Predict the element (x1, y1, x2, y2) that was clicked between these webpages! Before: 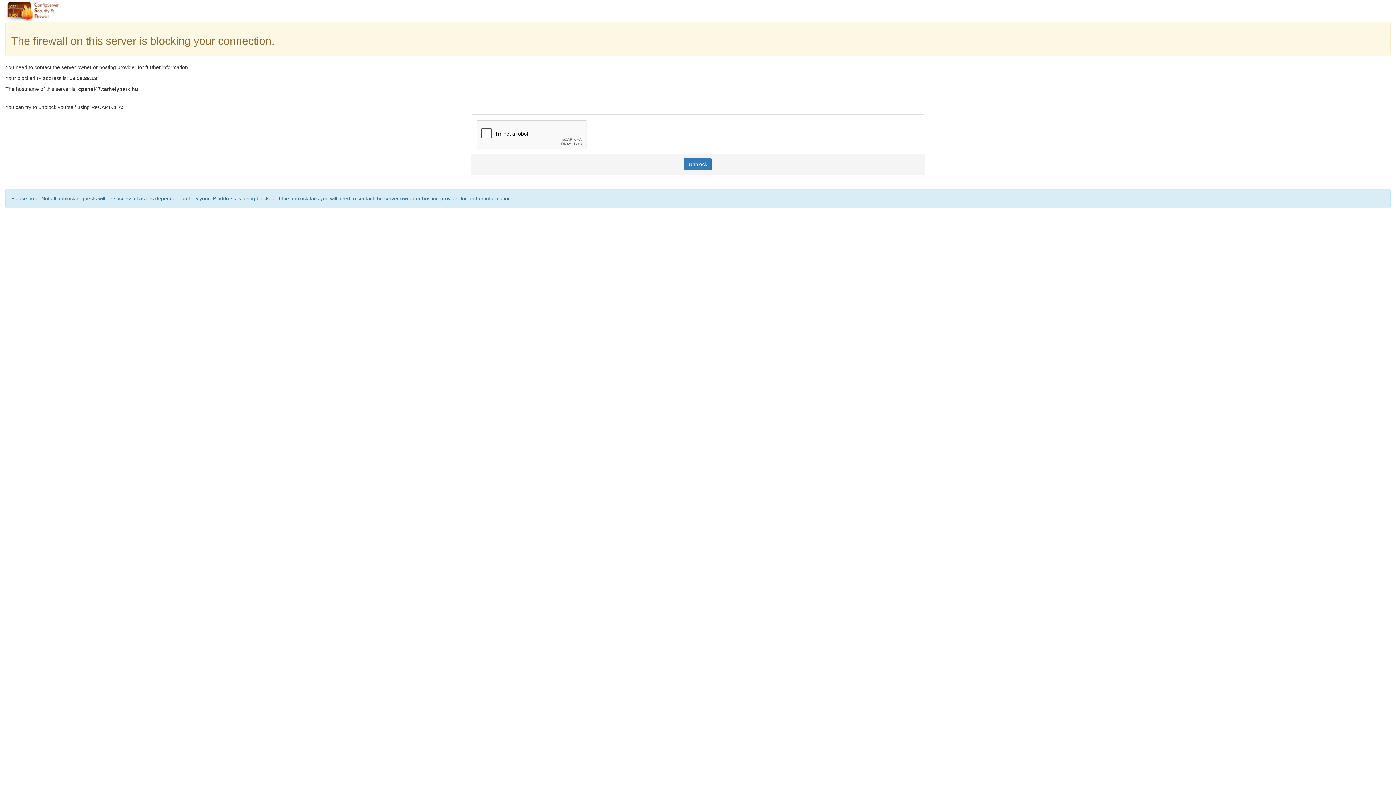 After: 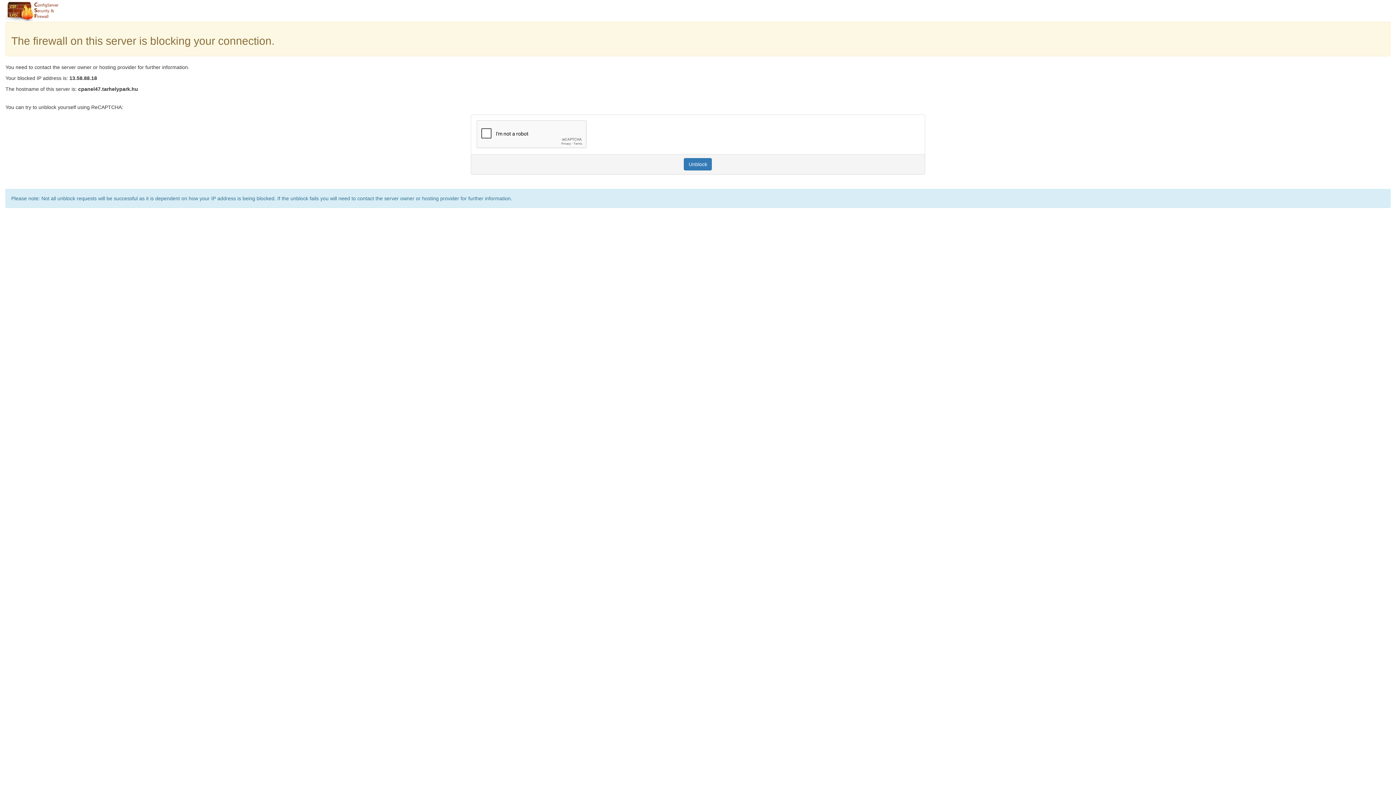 Action: bbox: (684, 158, 712, 170) label: Unblock